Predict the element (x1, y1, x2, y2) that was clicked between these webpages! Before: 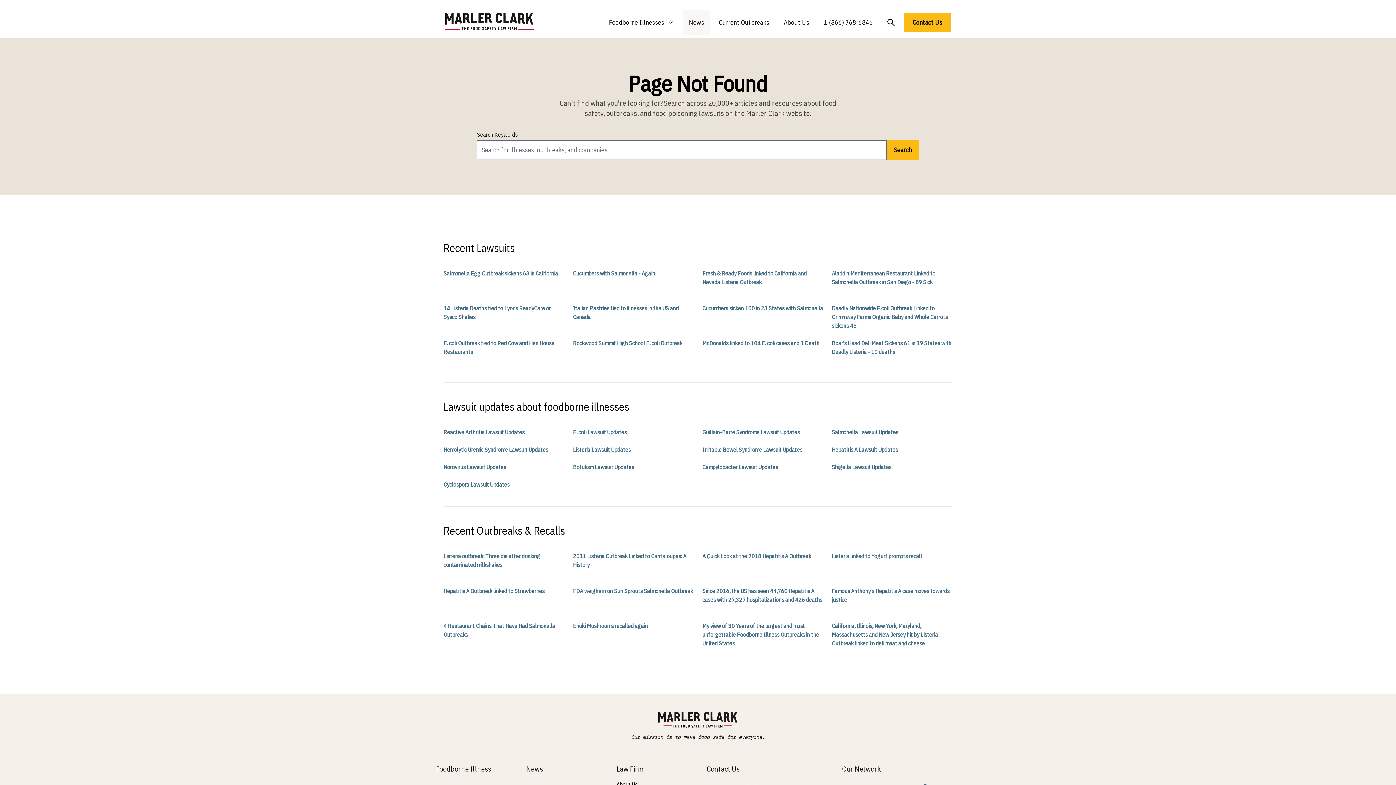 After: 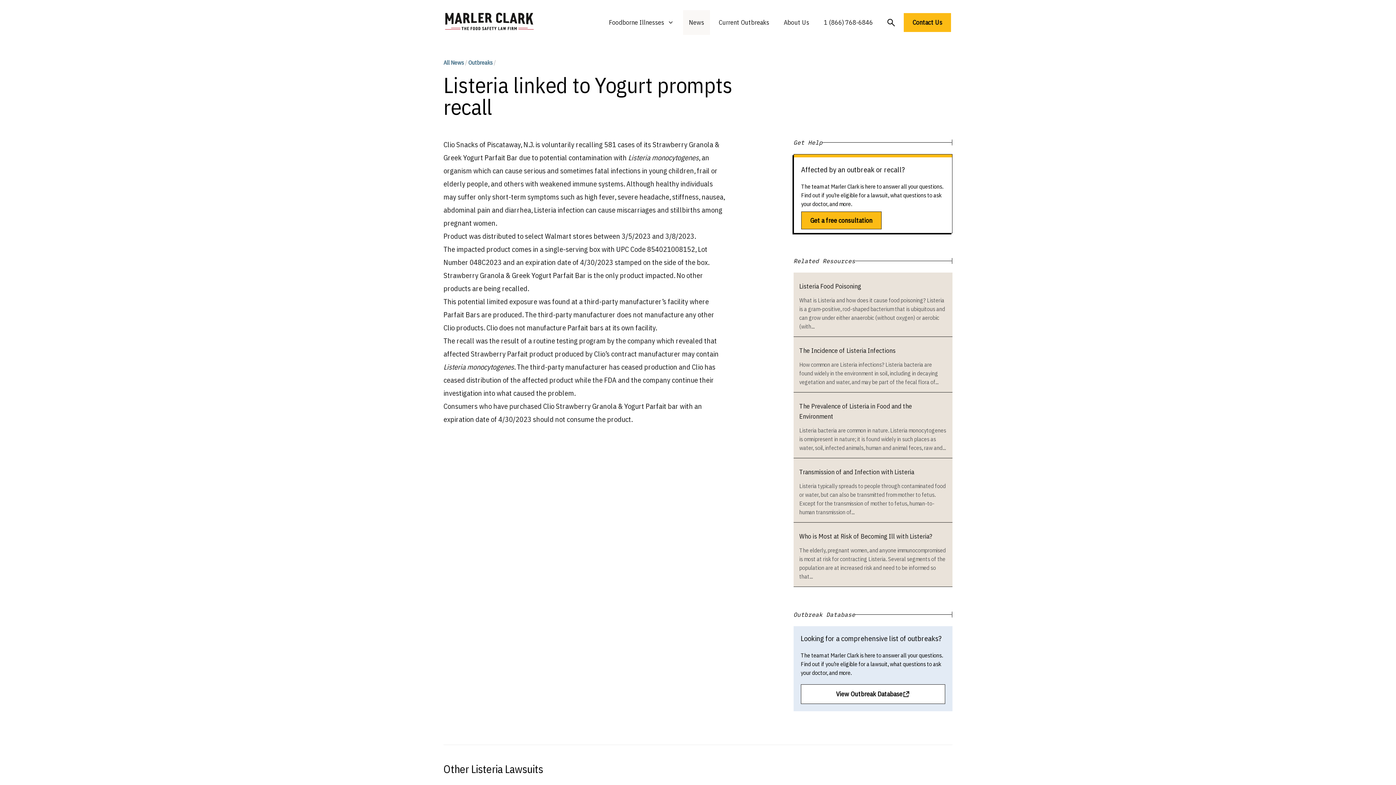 Action: bbox: (832, 552, 922, 560) label: Listeria linked to Yogurt prompts recall